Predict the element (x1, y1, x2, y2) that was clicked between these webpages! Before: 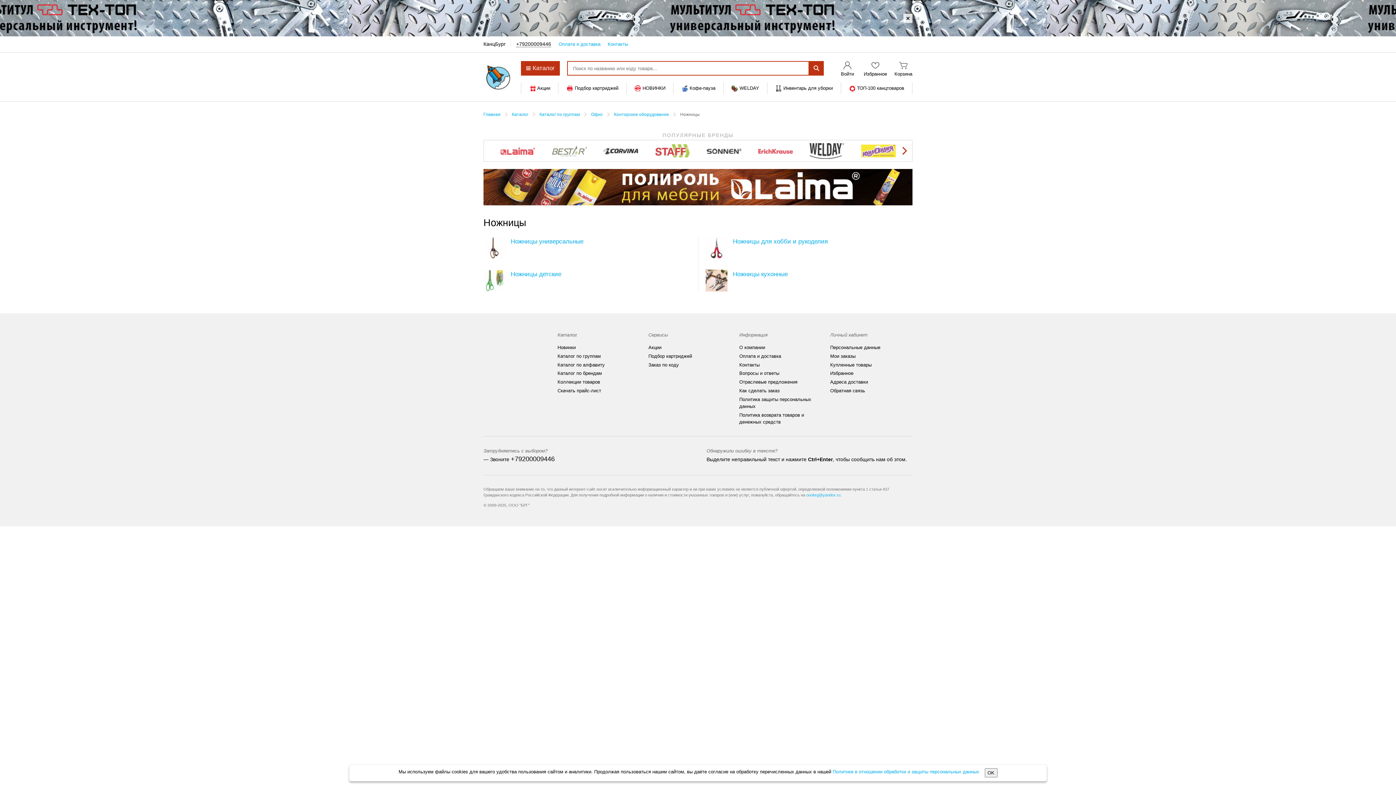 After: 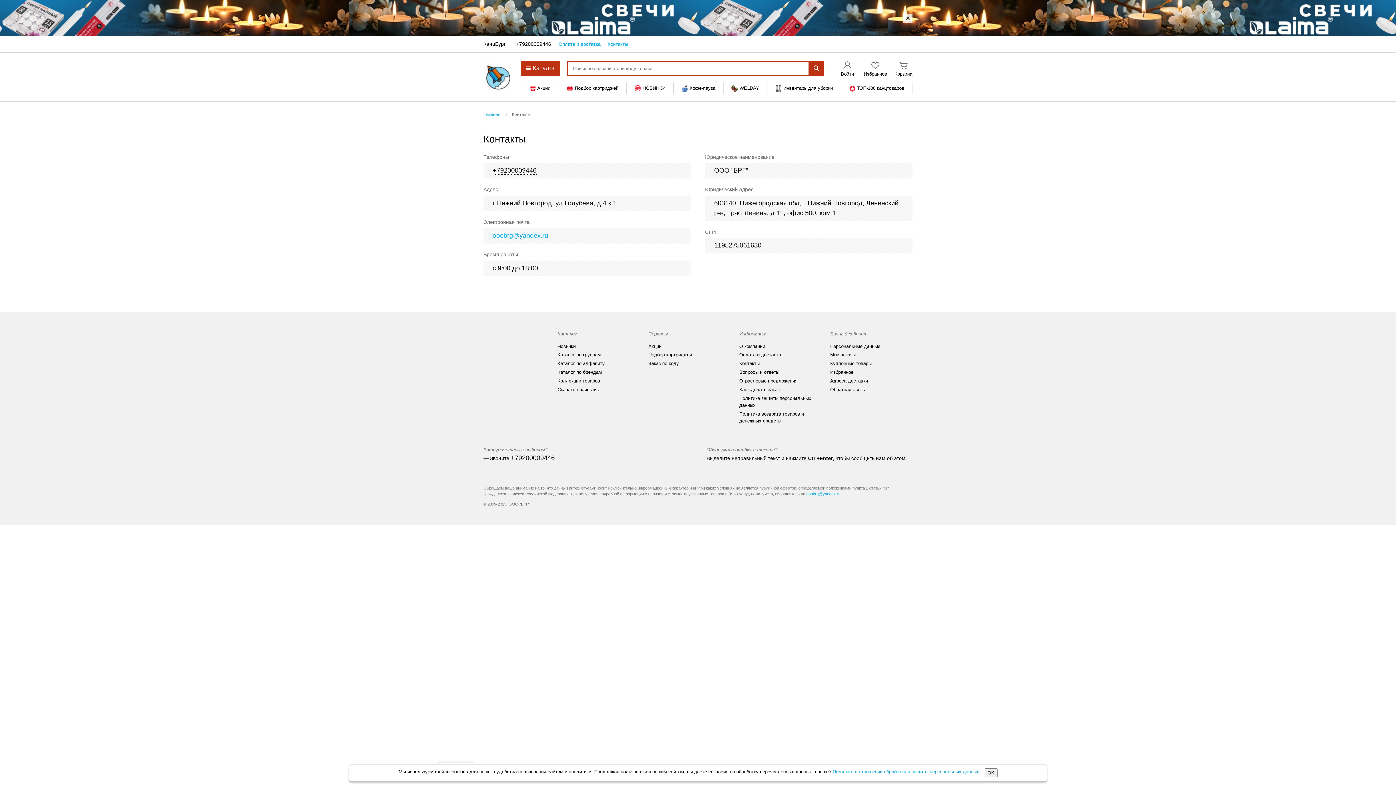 Action: label: Контакты bbox: (607, 41, 628, 46)